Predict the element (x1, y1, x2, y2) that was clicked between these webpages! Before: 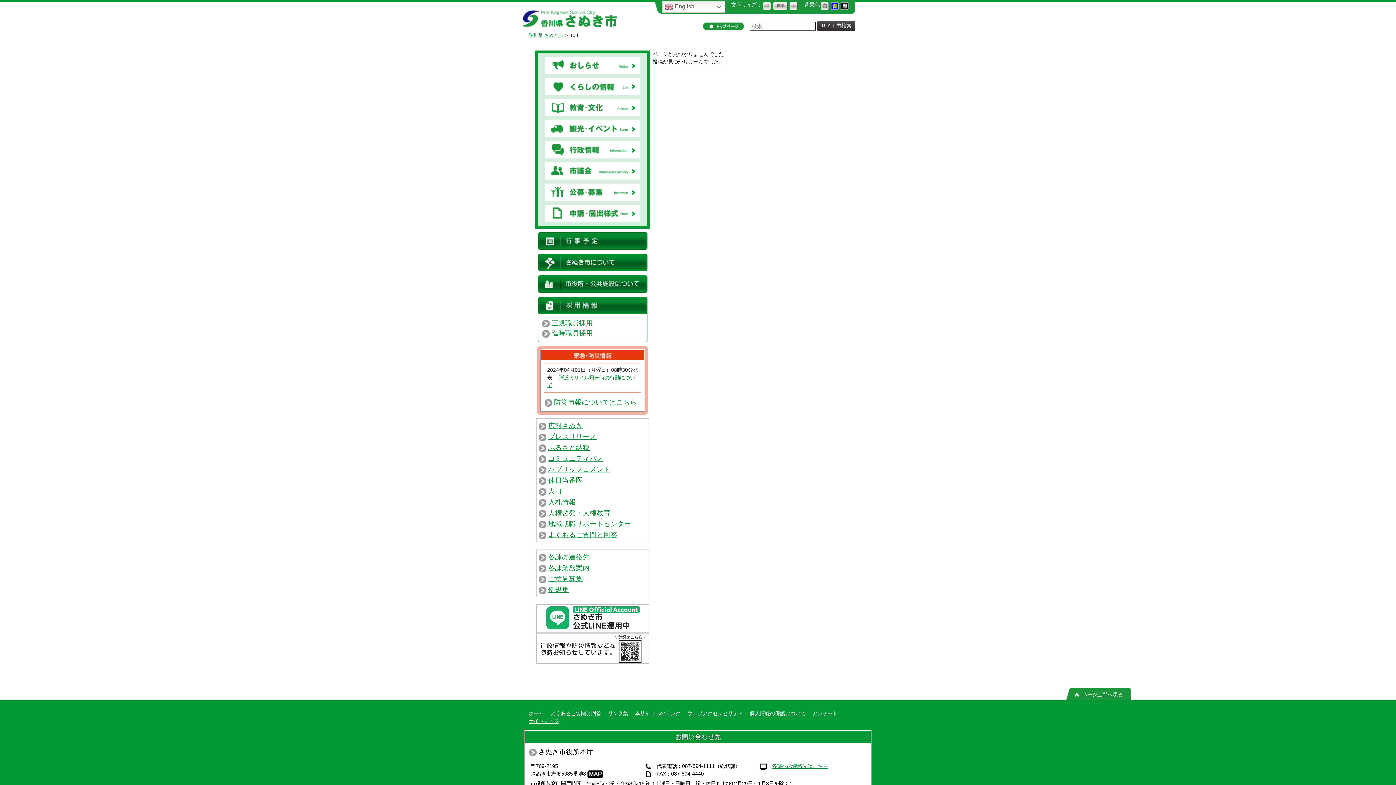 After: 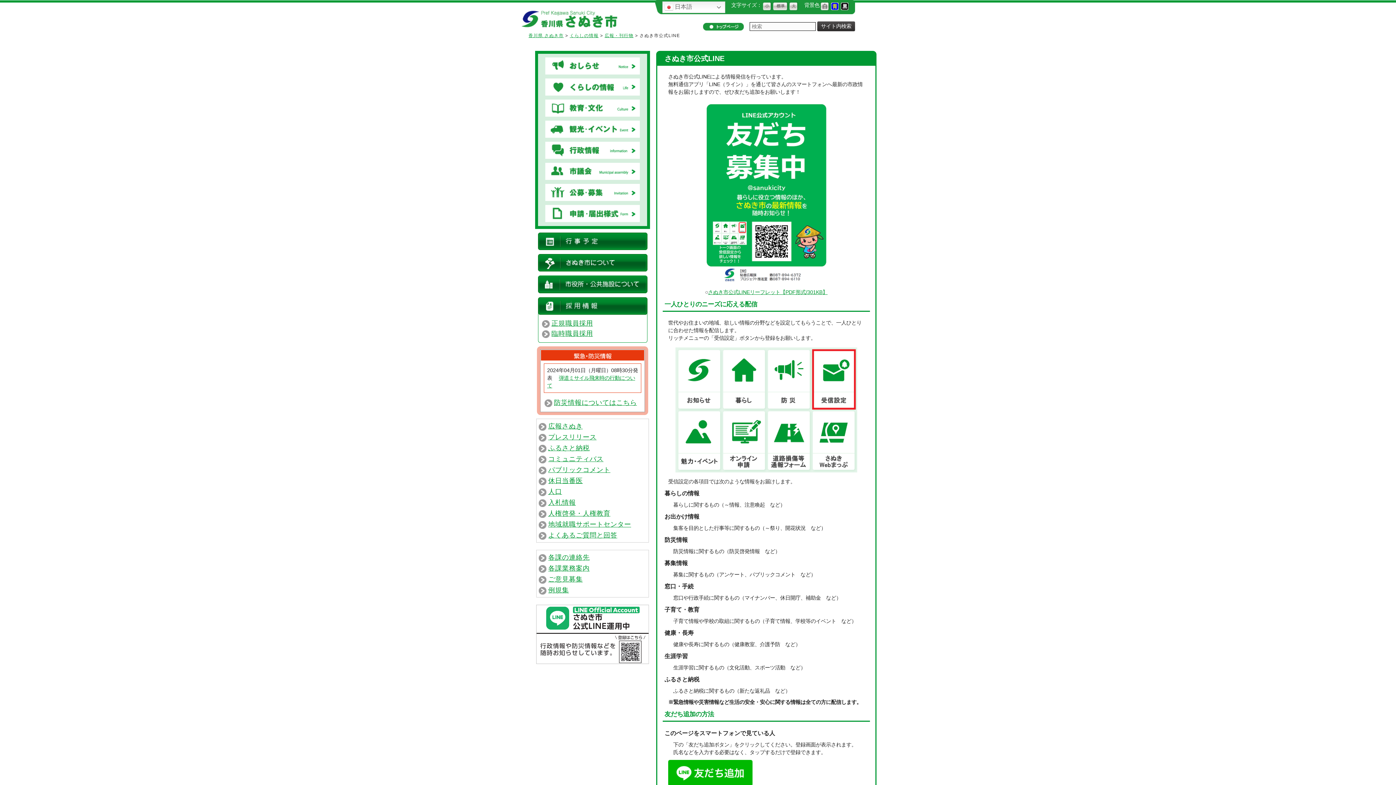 Action: bbox: (532, 604, 652, 664)